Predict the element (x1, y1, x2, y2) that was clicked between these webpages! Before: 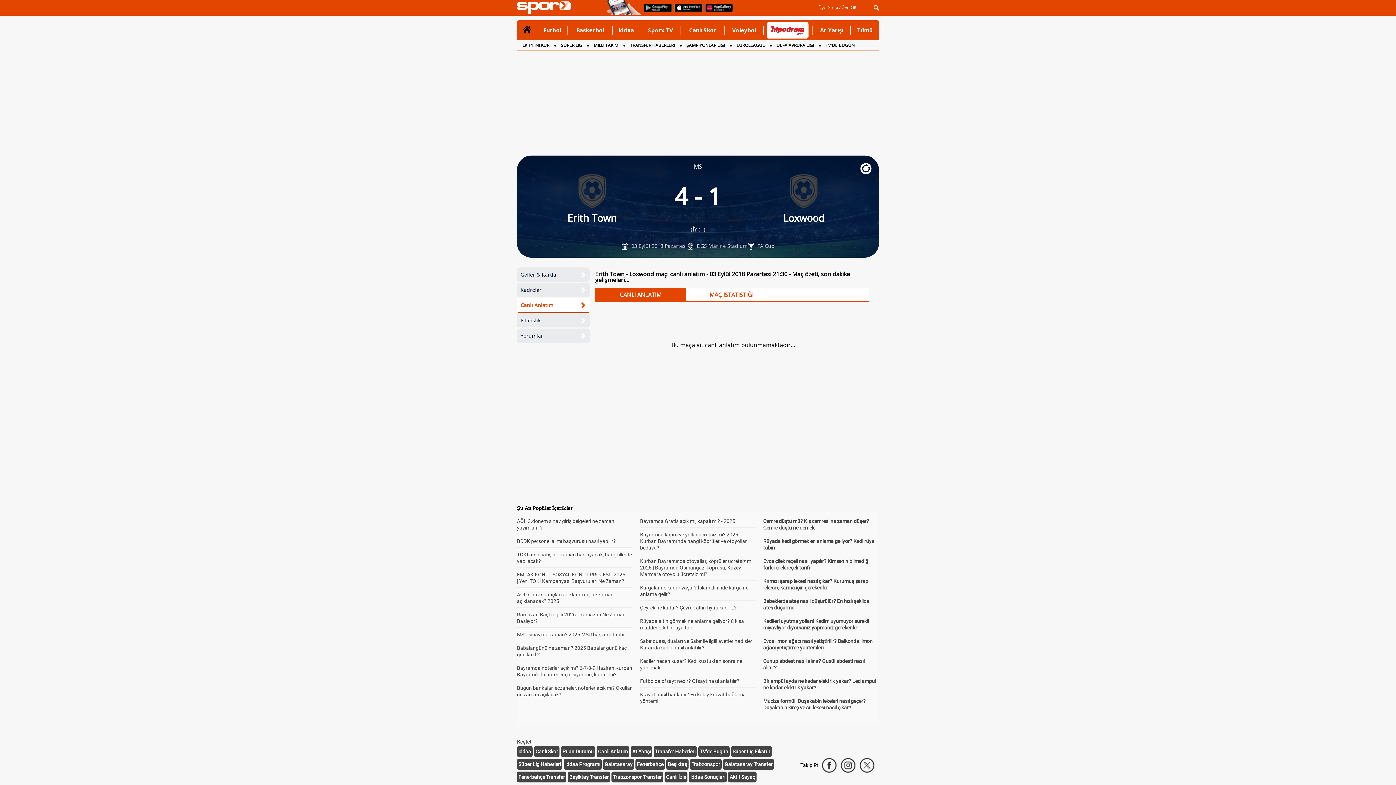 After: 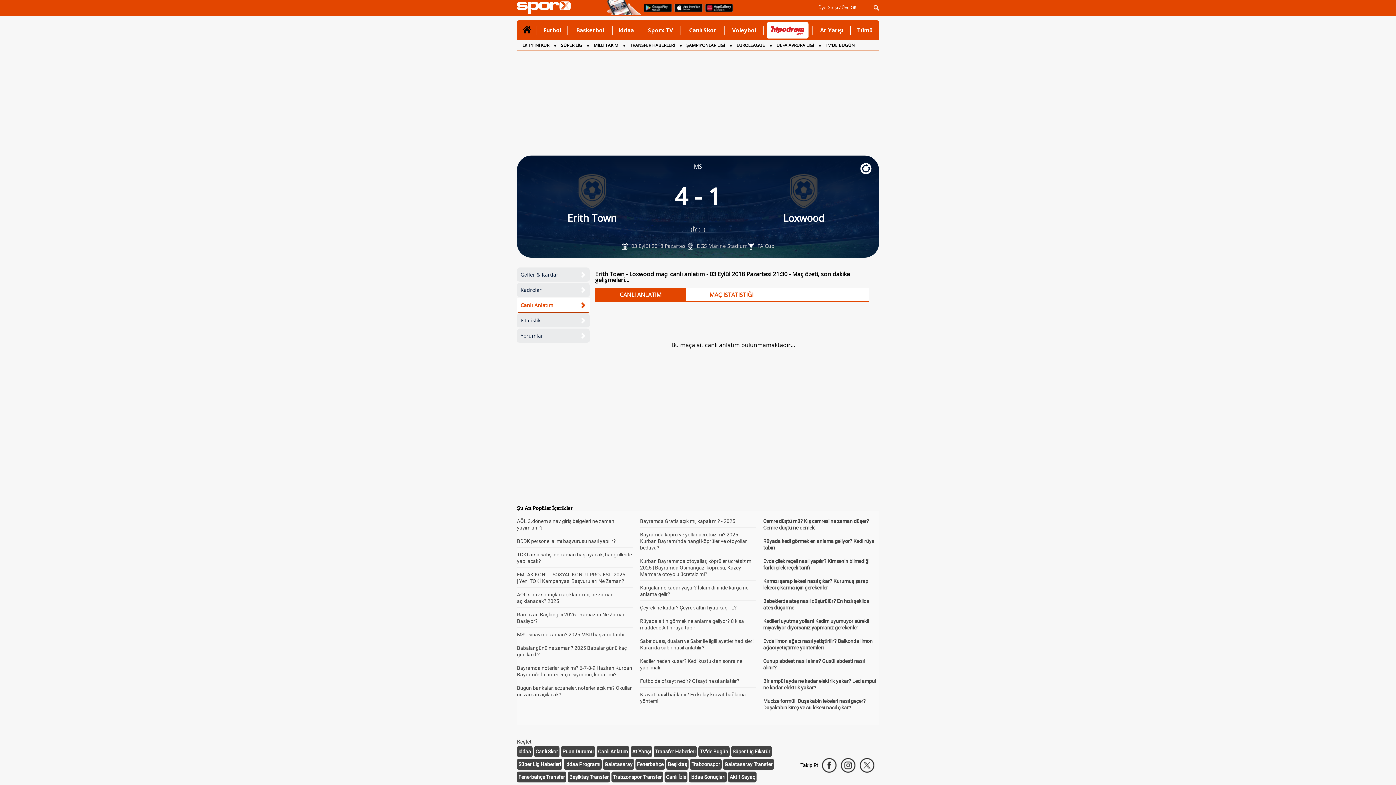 Action: label: TV'de Bugün bbox: (700, 749, 728, 754)